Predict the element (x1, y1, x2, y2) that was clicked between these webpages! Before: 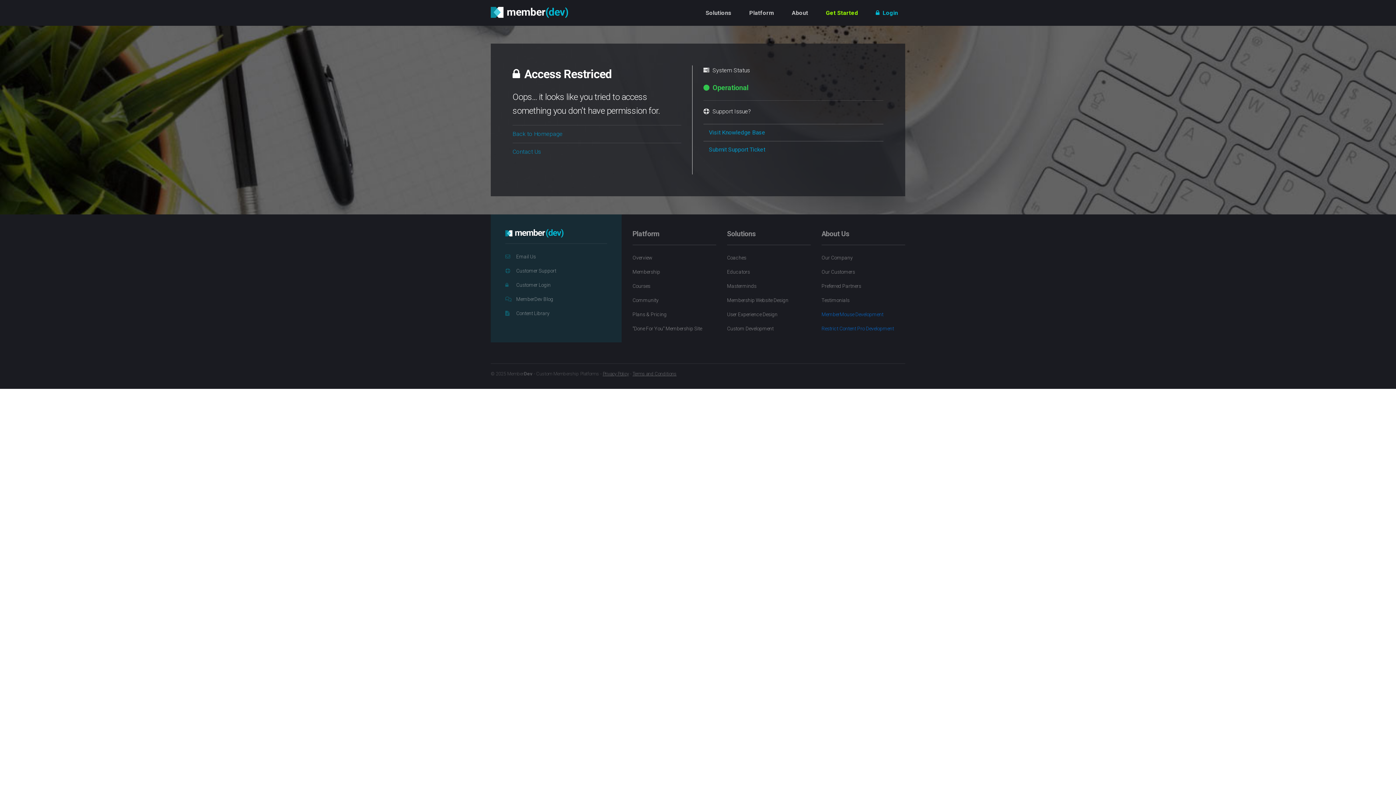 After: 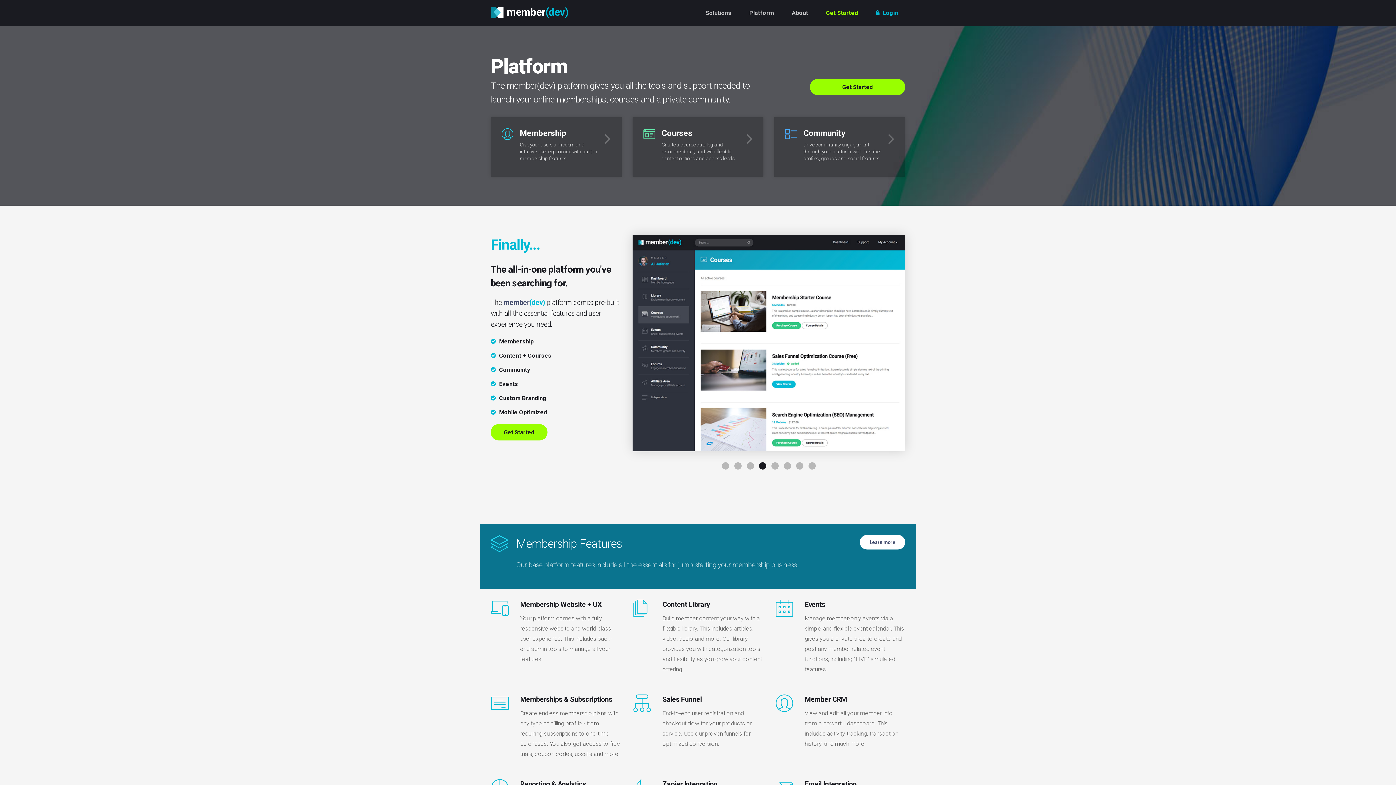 Action: bbox: (632, 250, 716, 265) label: Overview